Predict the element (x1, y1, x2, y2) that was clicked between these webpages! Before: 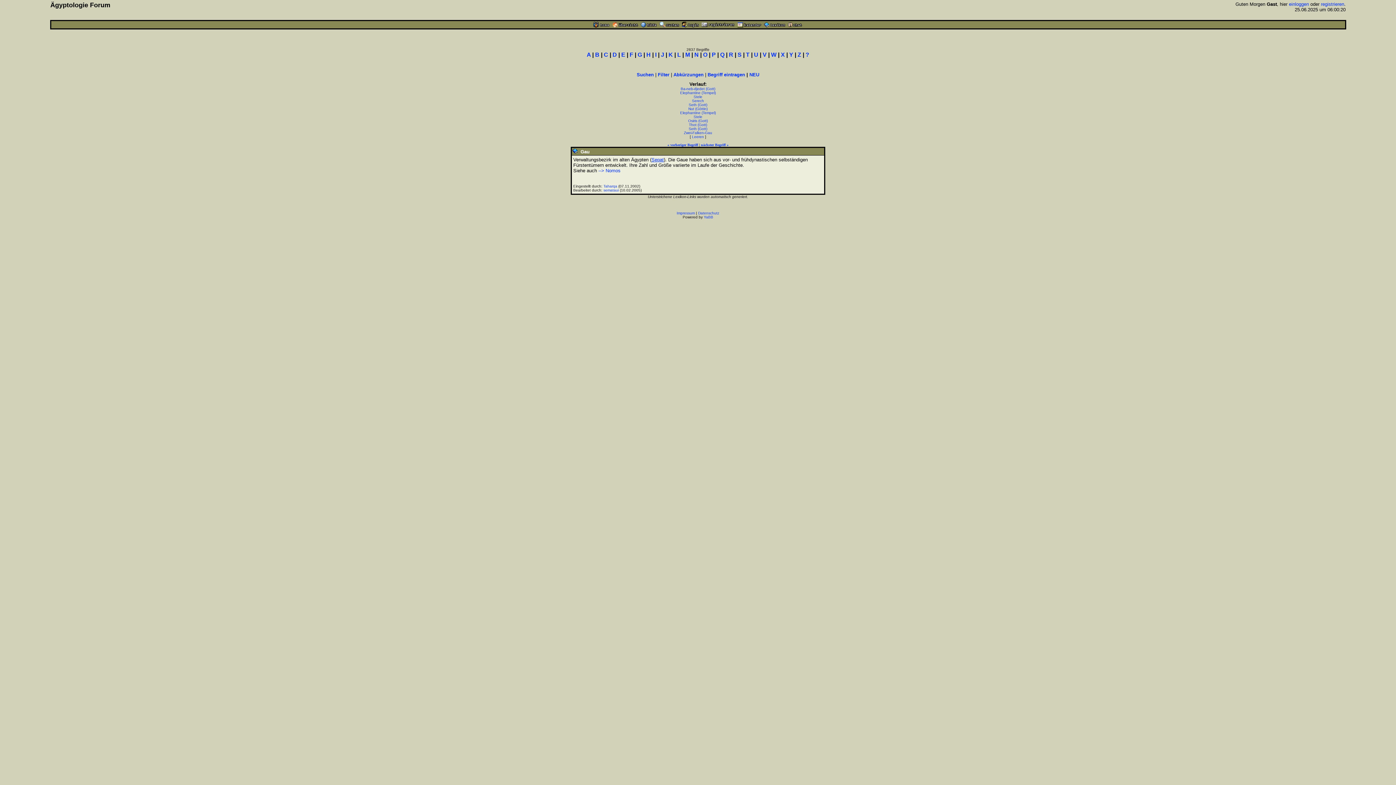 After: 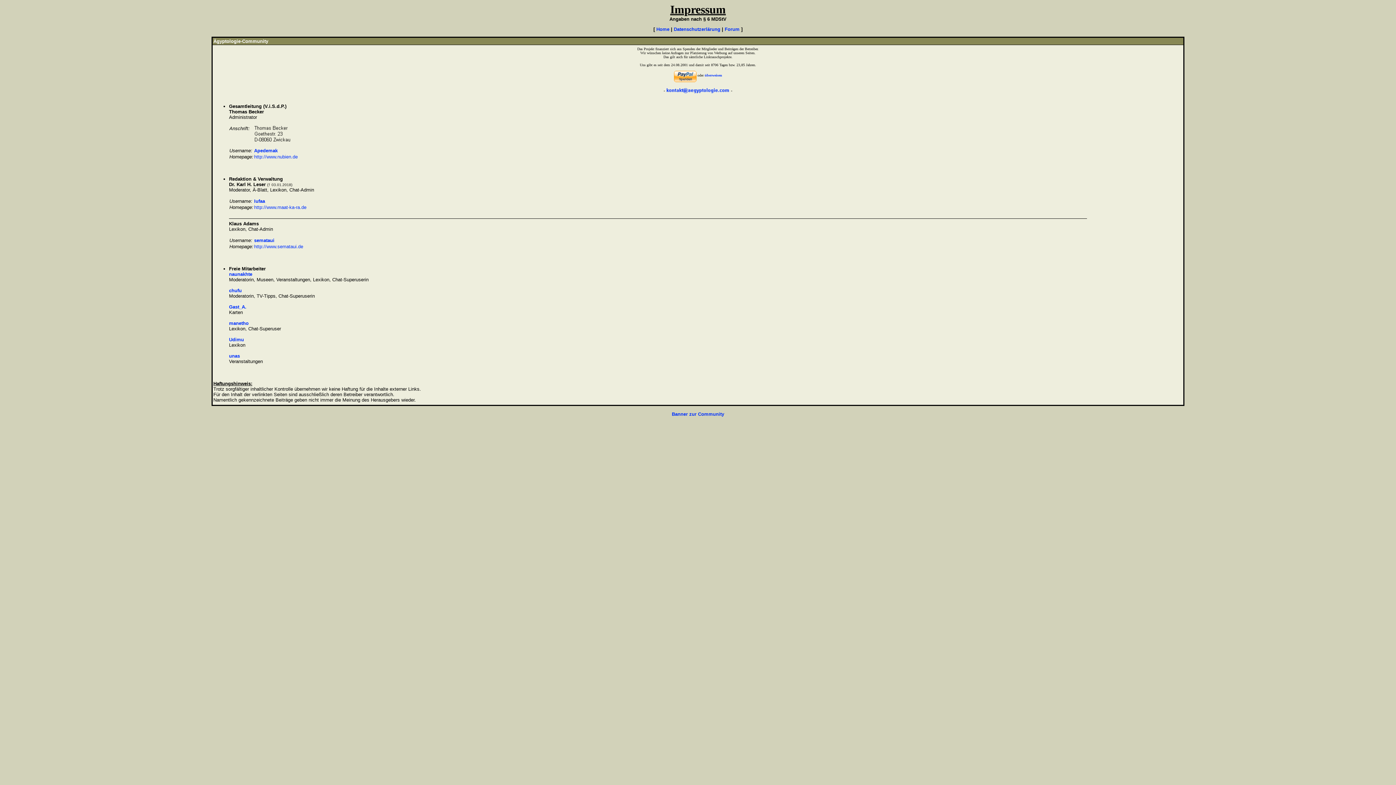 Action: bbox: (676, 211, 695, 215) label: Impressum